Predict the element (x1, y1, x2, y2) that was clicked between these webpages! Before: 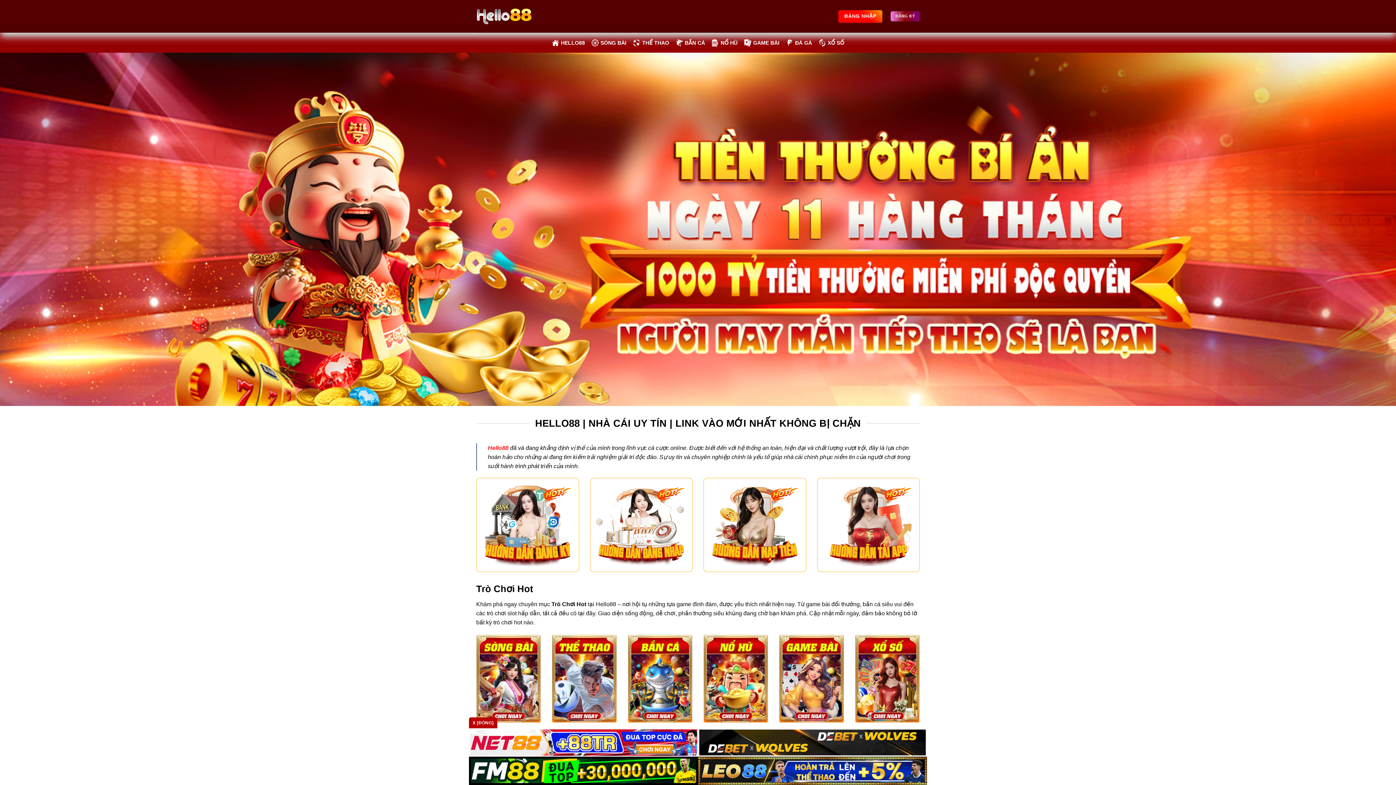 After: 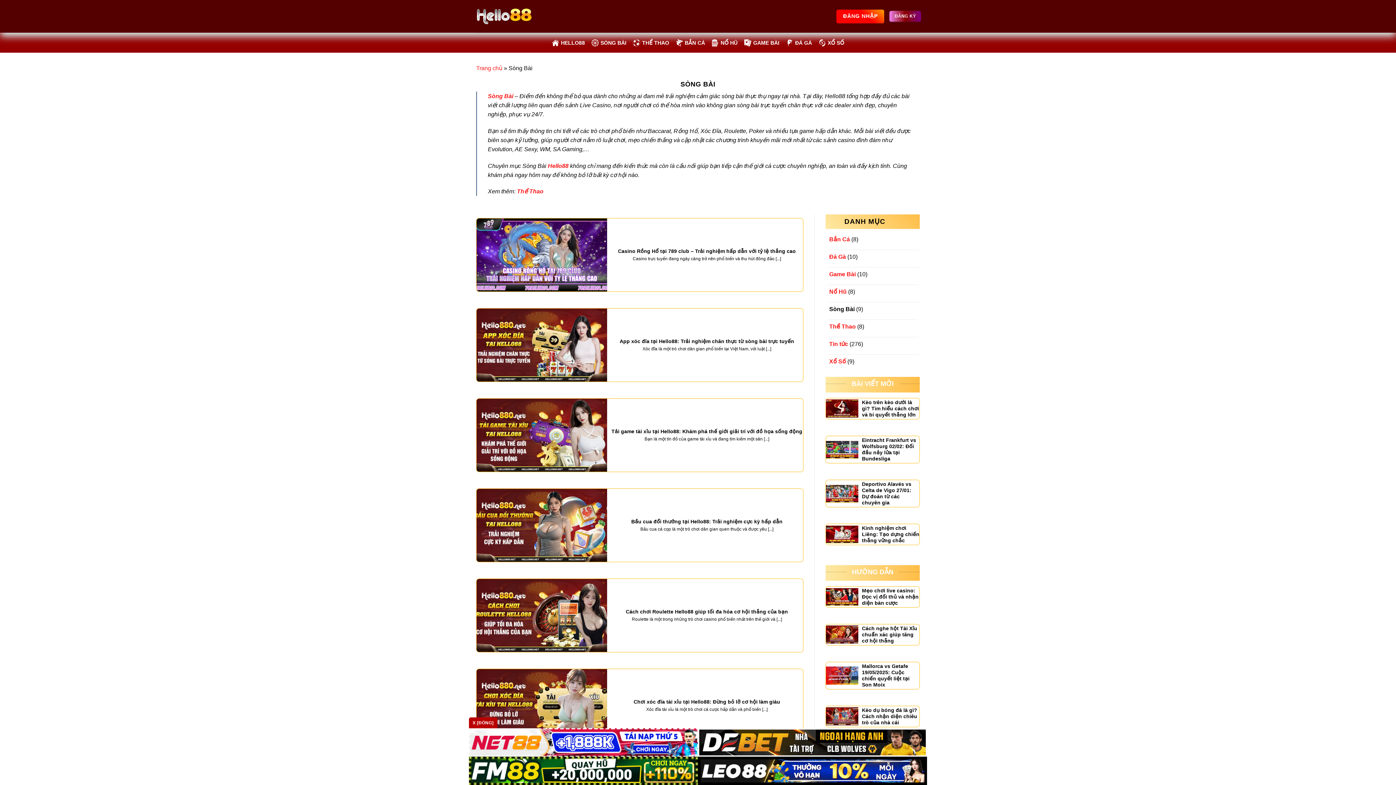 Action: bbox: (591, 35, 626, 50) label: SÒNG BÀI